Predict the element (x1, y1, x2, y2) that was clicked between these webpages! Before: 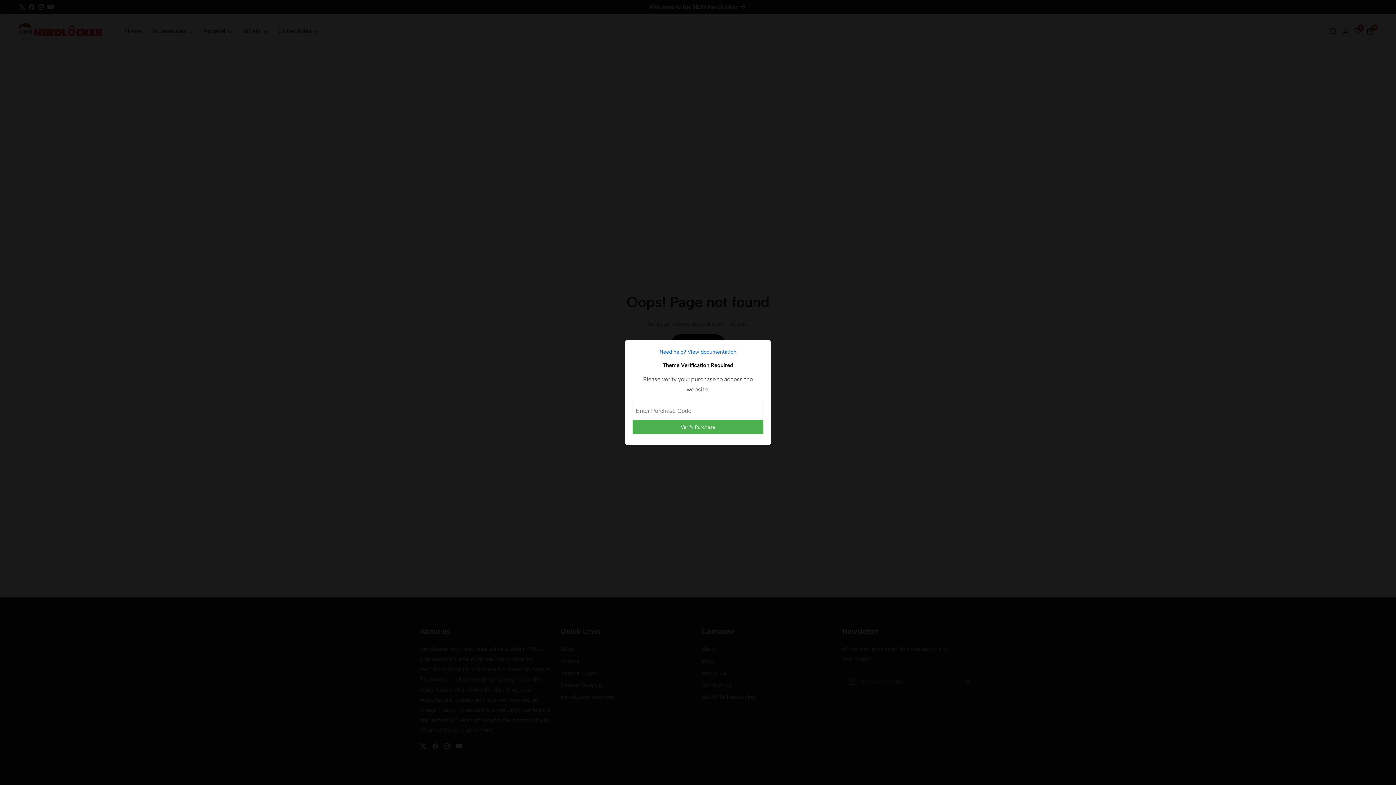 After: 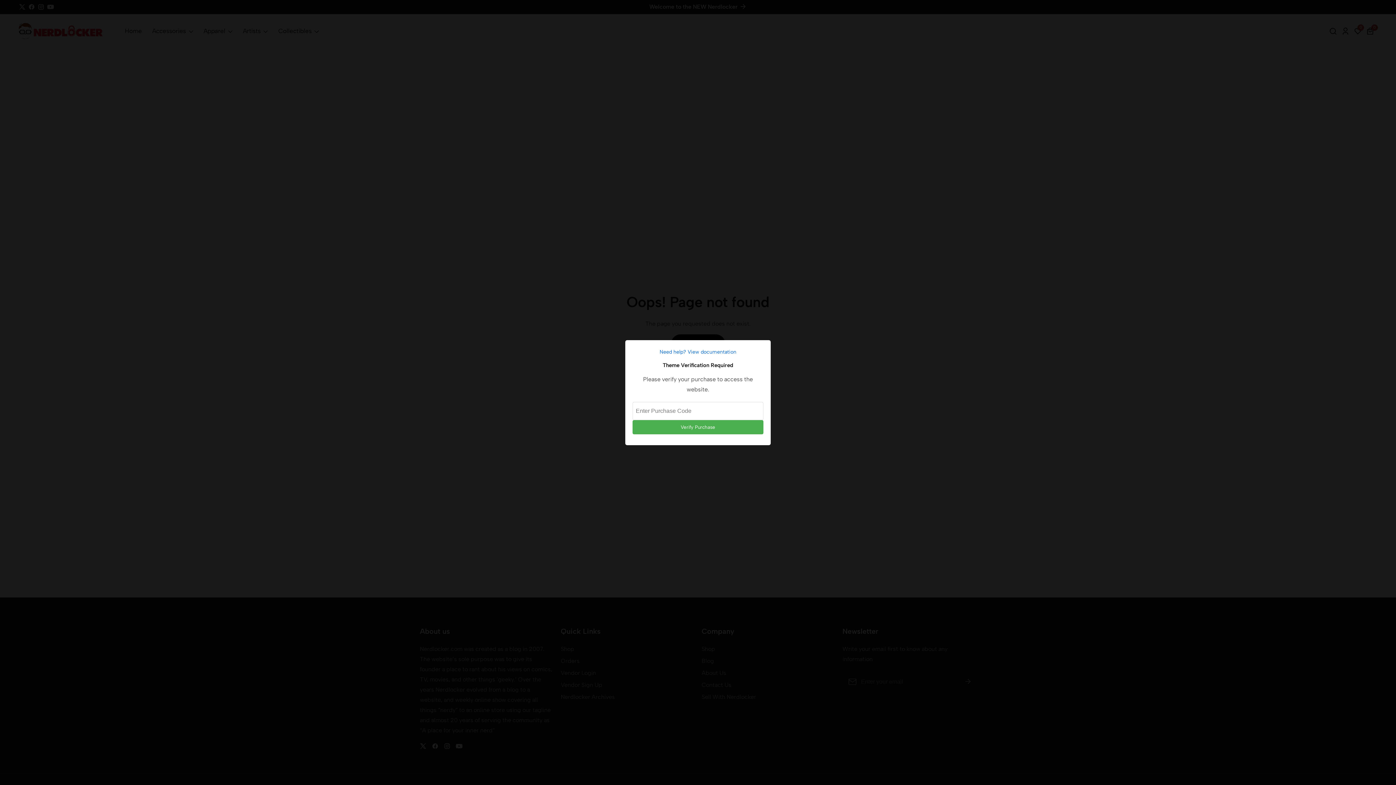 Action: bbox: (632, 347, 763, 356) label: Need help? View documentation